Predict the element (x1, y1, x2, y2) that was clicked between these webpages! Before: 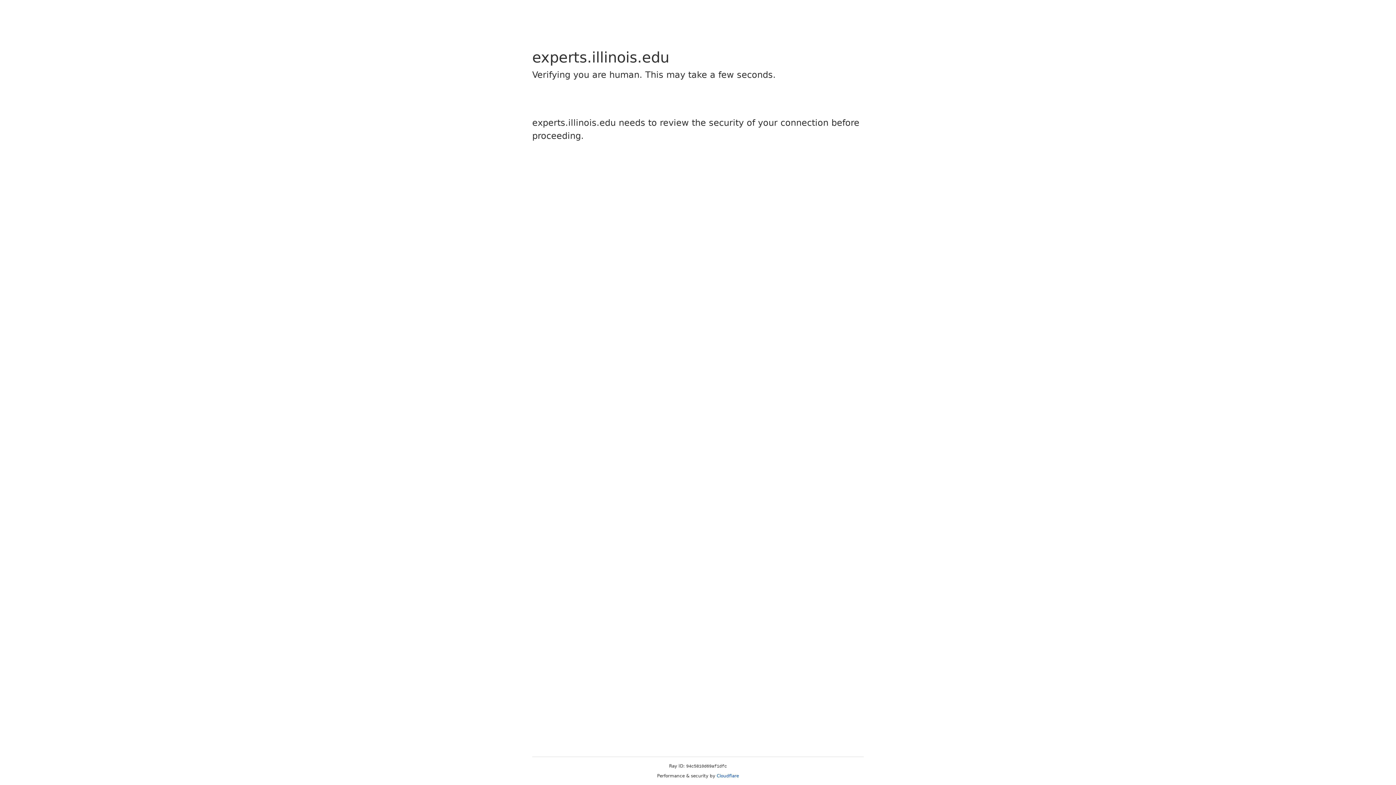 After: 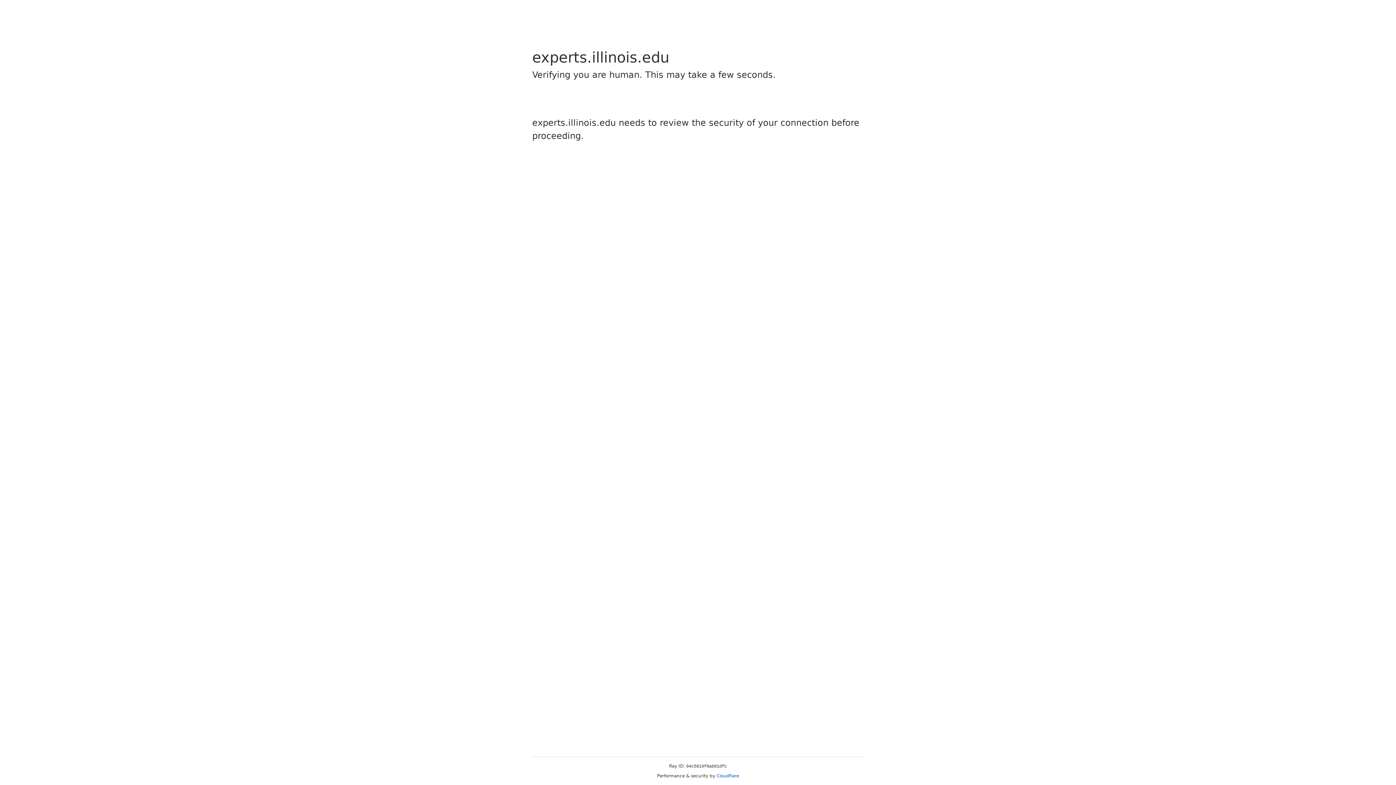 Action: label: Cloudflare bbox: (716, 773, 739, 778)